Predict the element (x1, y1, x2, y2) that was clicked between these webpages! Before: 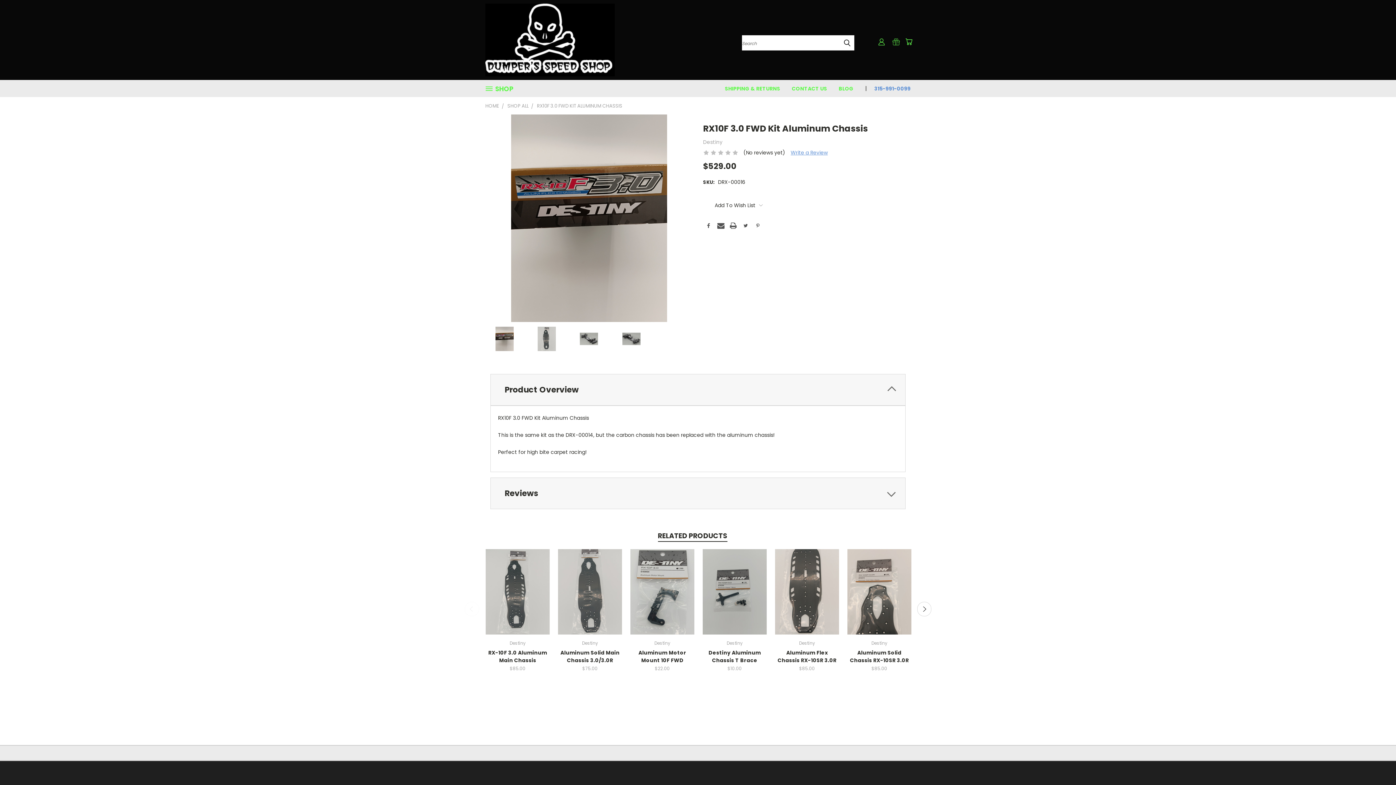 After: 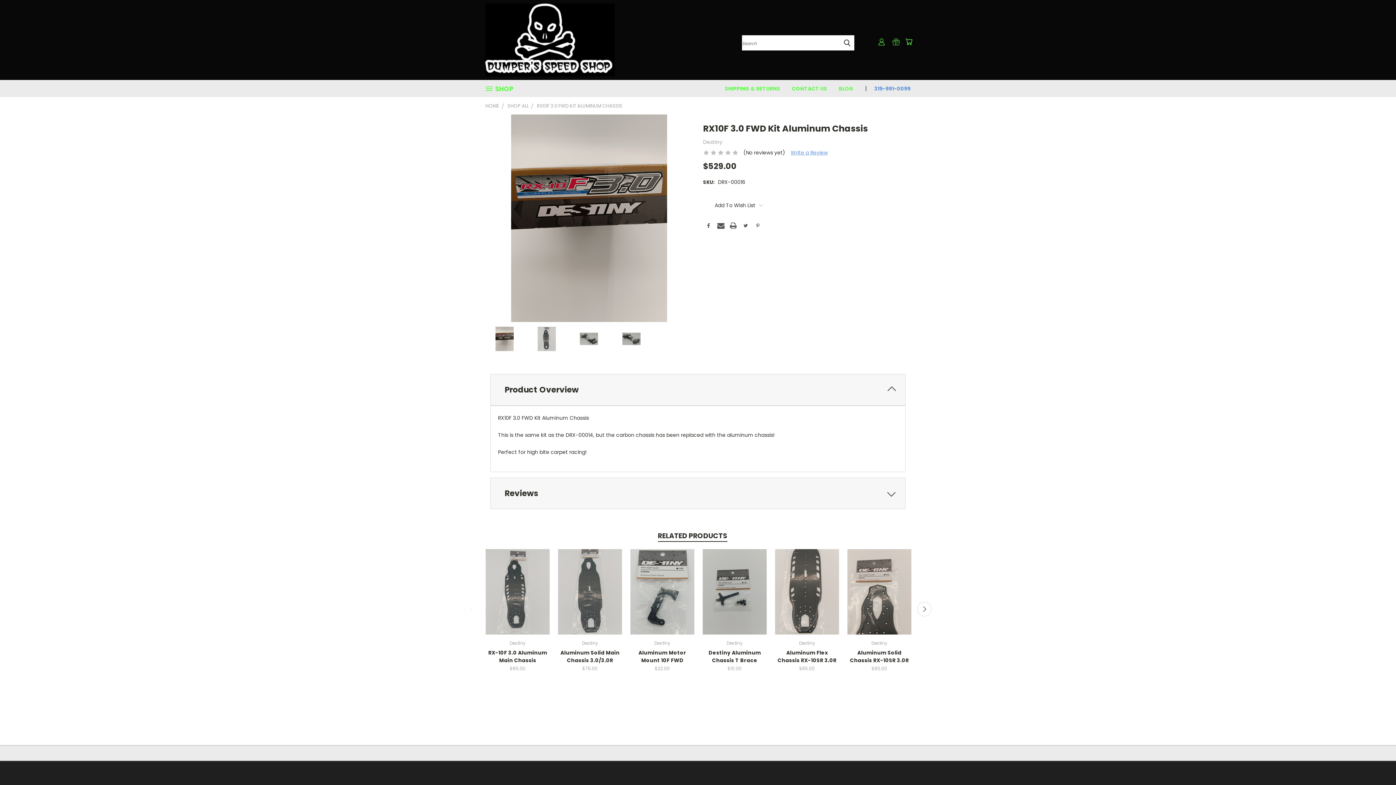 Action: bbox: (658, 531, 727, 541) label: RELATED PRODUCTS